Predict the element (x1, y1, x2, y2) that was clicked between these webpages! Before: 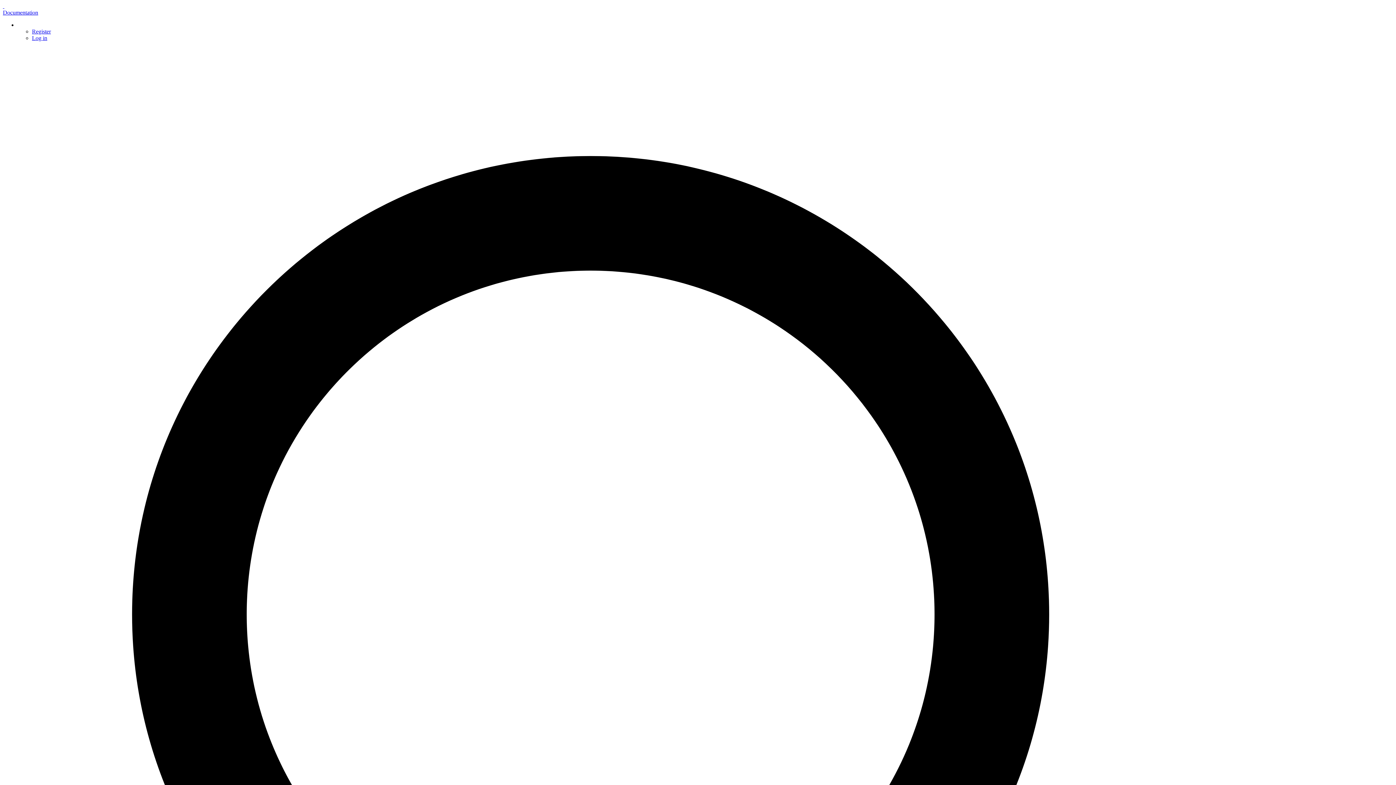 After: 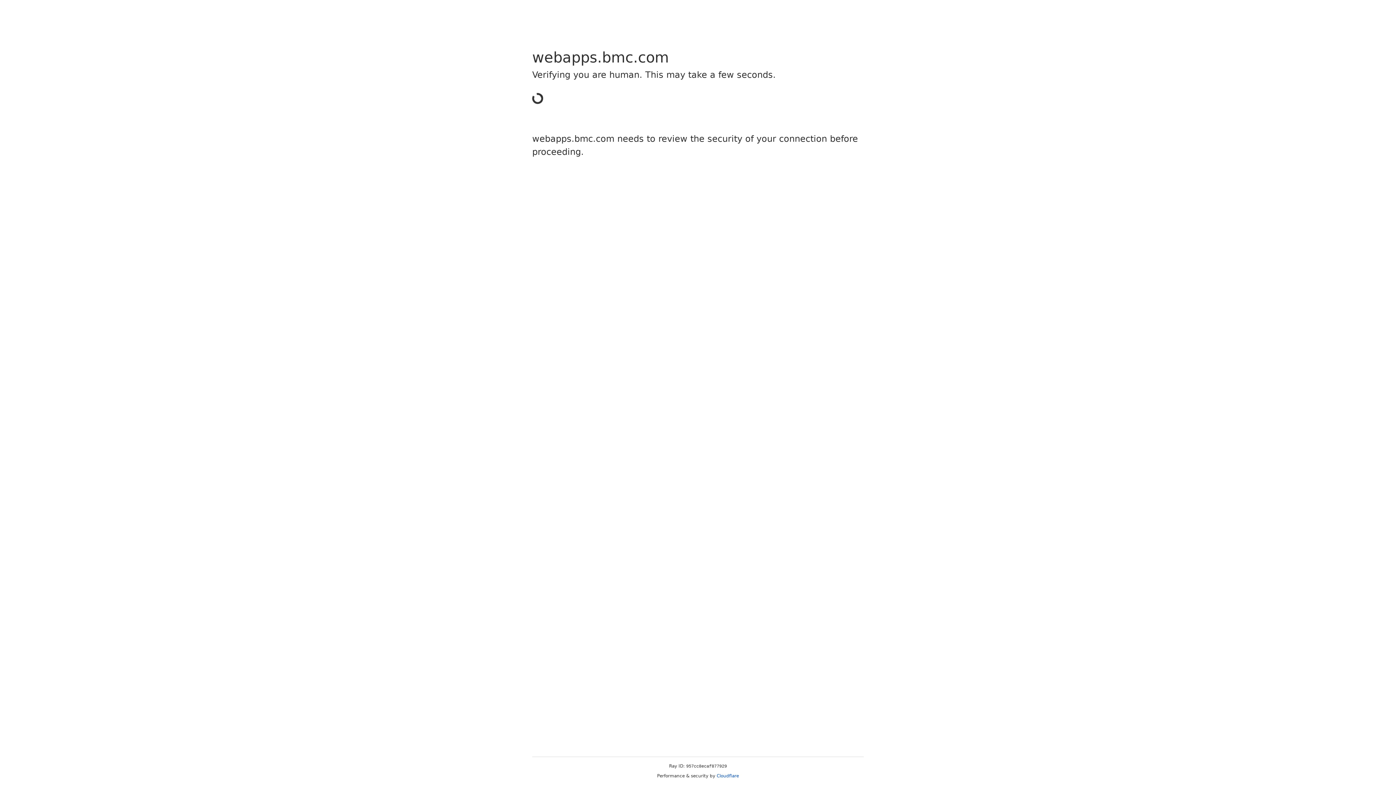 Action: bbox: (32, 28, 50, 34) label: Register